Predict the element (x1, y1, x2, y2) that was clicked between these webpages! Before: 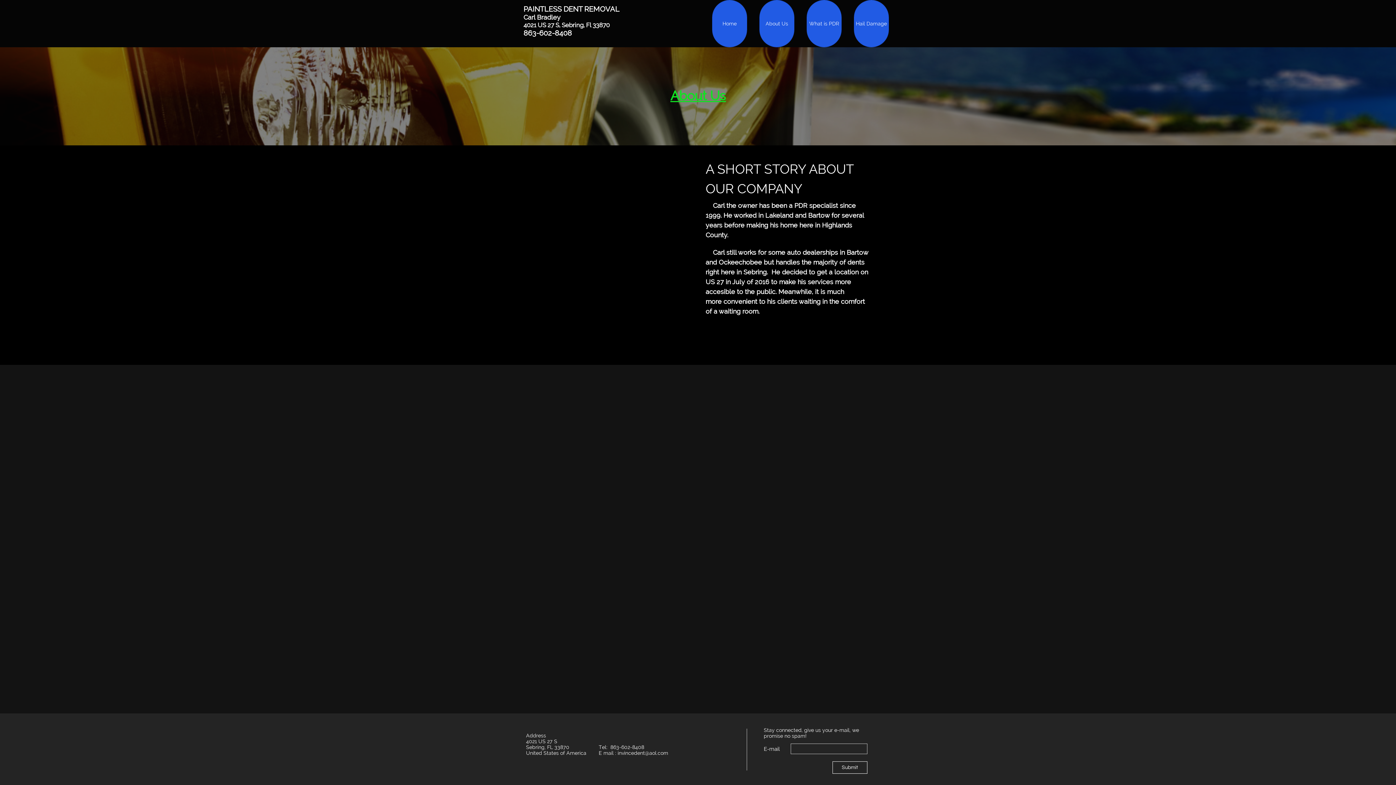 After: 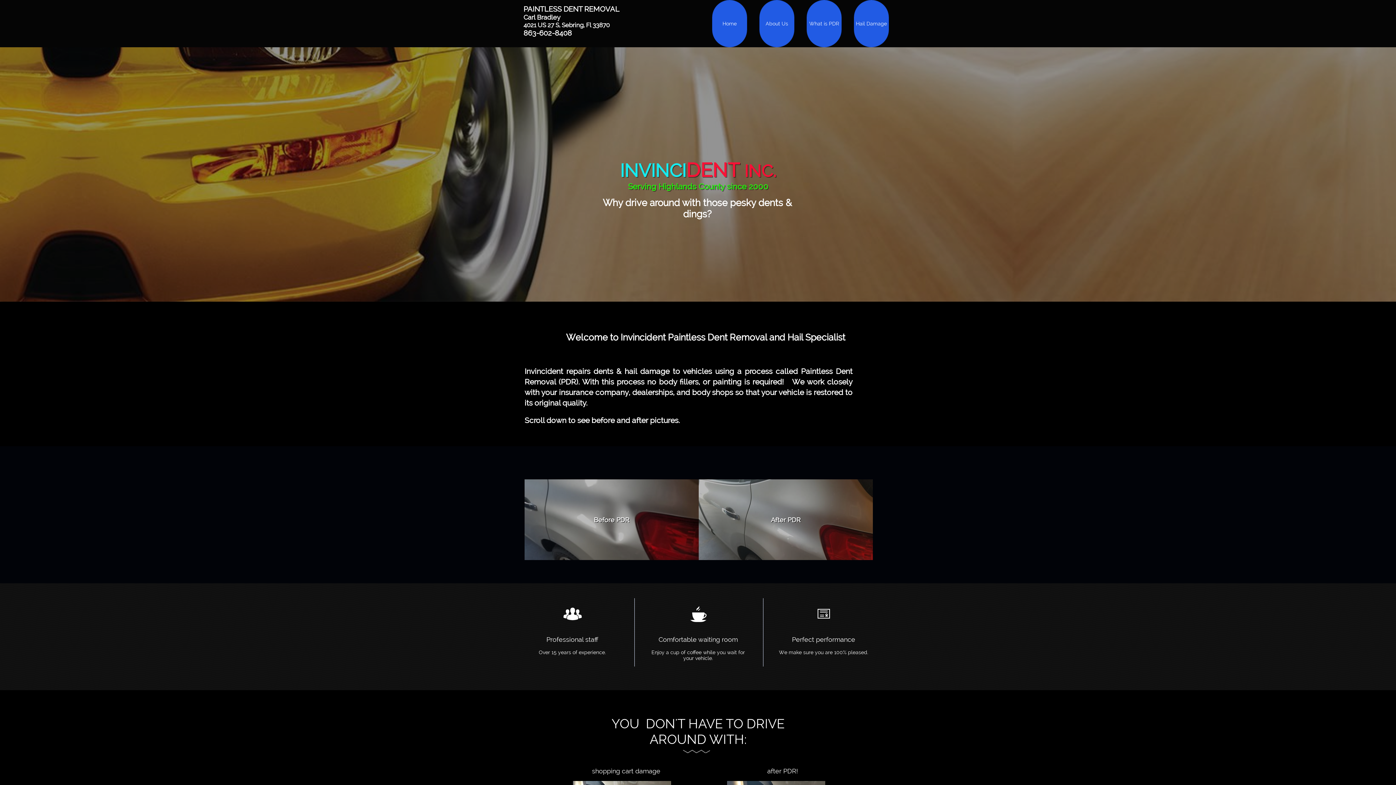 Action: label: Home bbox: (712, 0, 747, 47)